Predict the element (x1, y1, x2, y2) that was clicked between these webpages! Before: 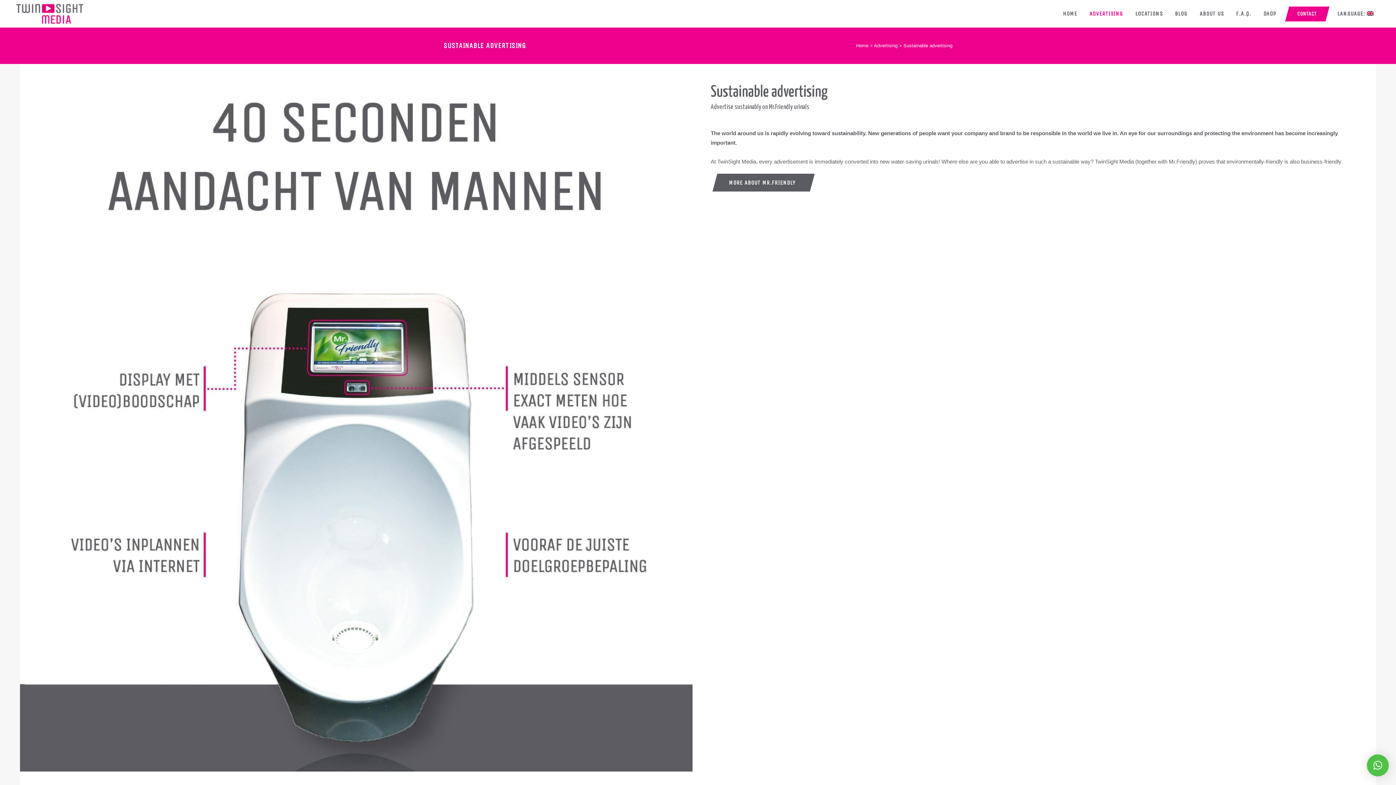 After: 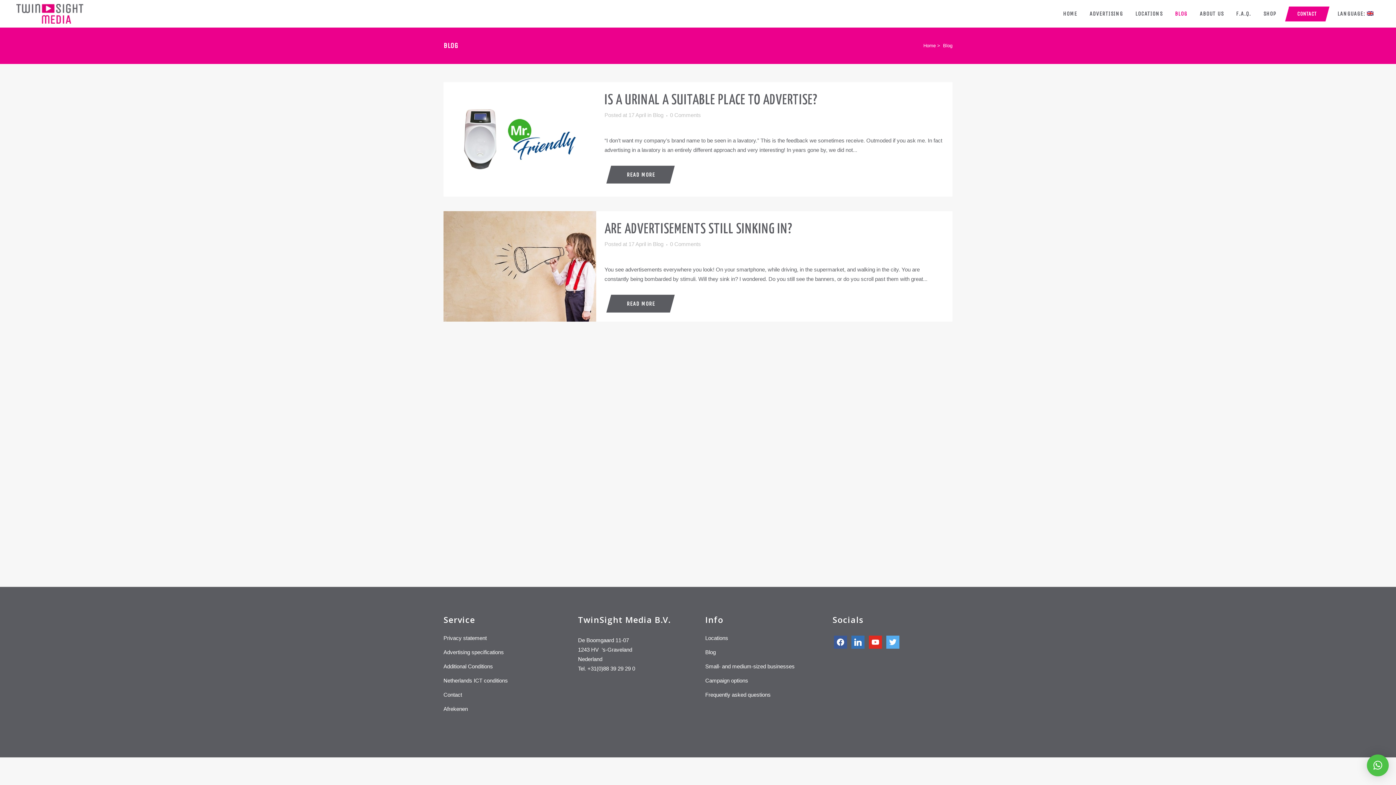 Action: label: BLOG bbox: (1169, 0, 1193, 27)